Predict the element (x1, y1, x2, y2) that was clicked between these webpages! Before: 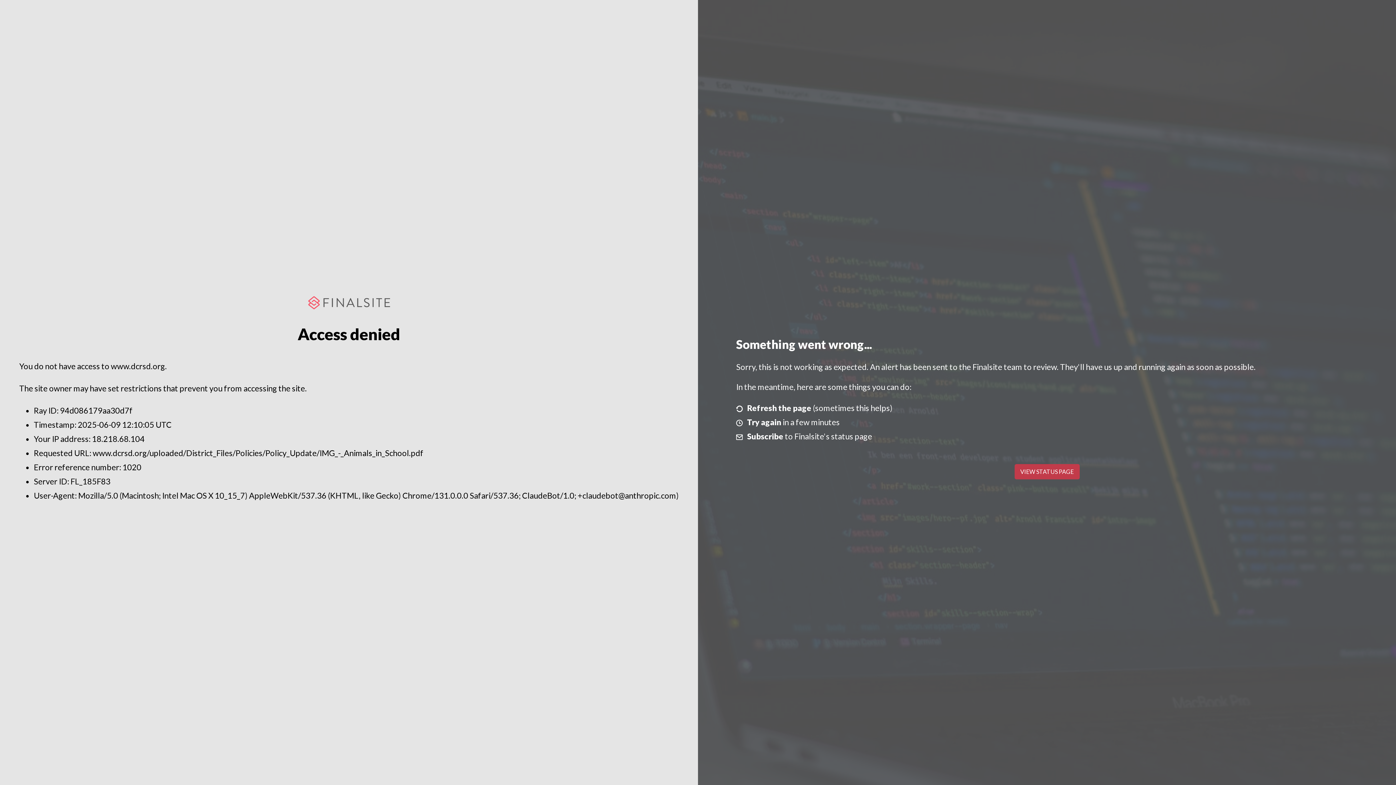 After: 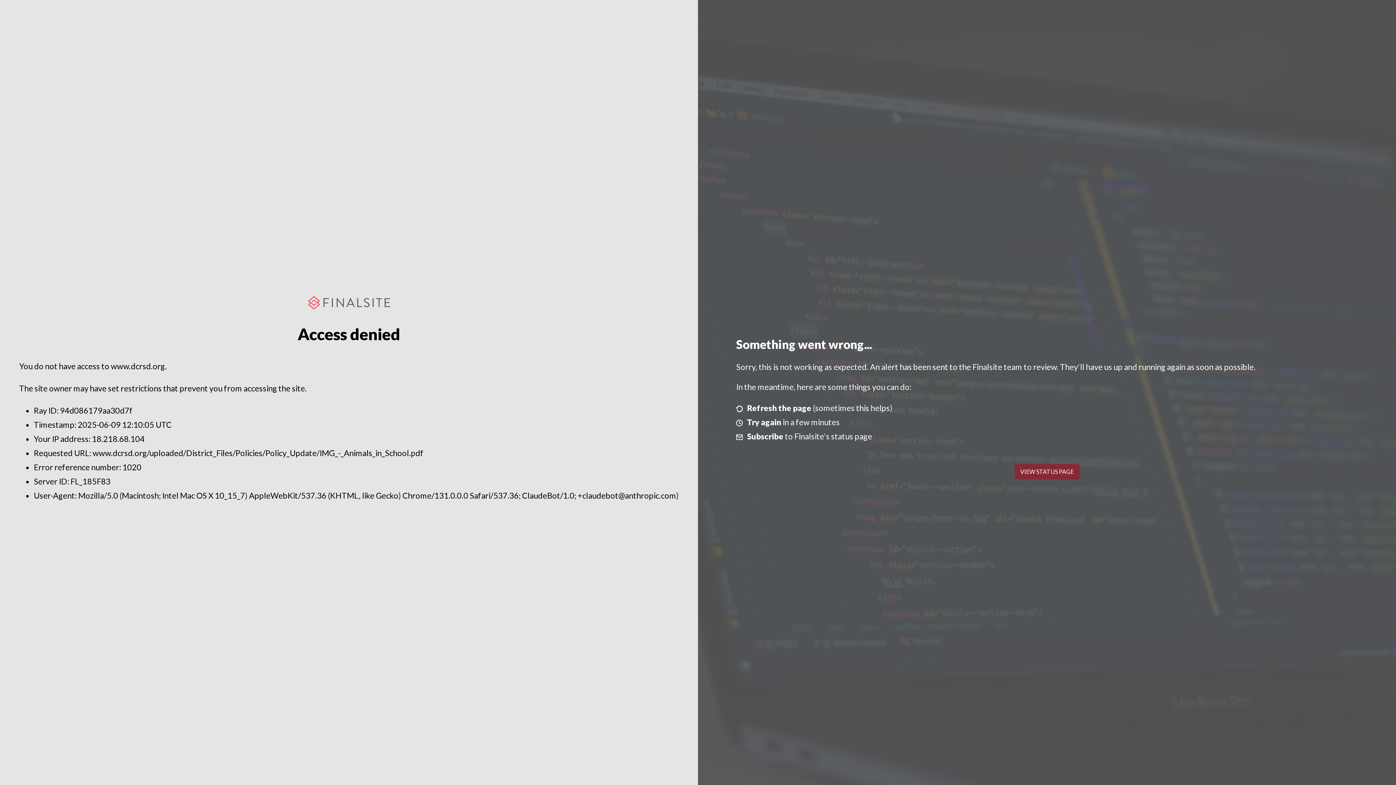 Action: bbox: (1014, 464, 1079, 479) label: VIEW STATUS PAGE